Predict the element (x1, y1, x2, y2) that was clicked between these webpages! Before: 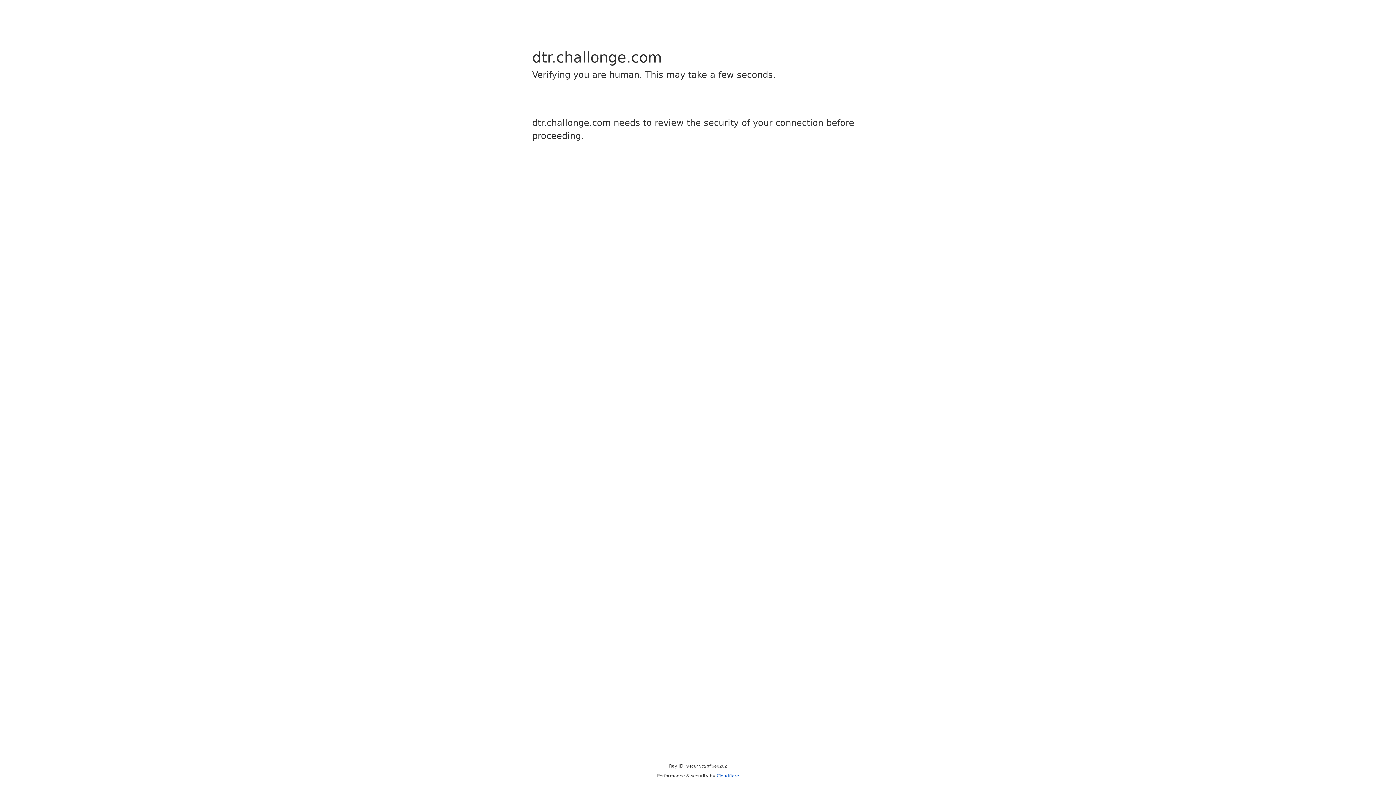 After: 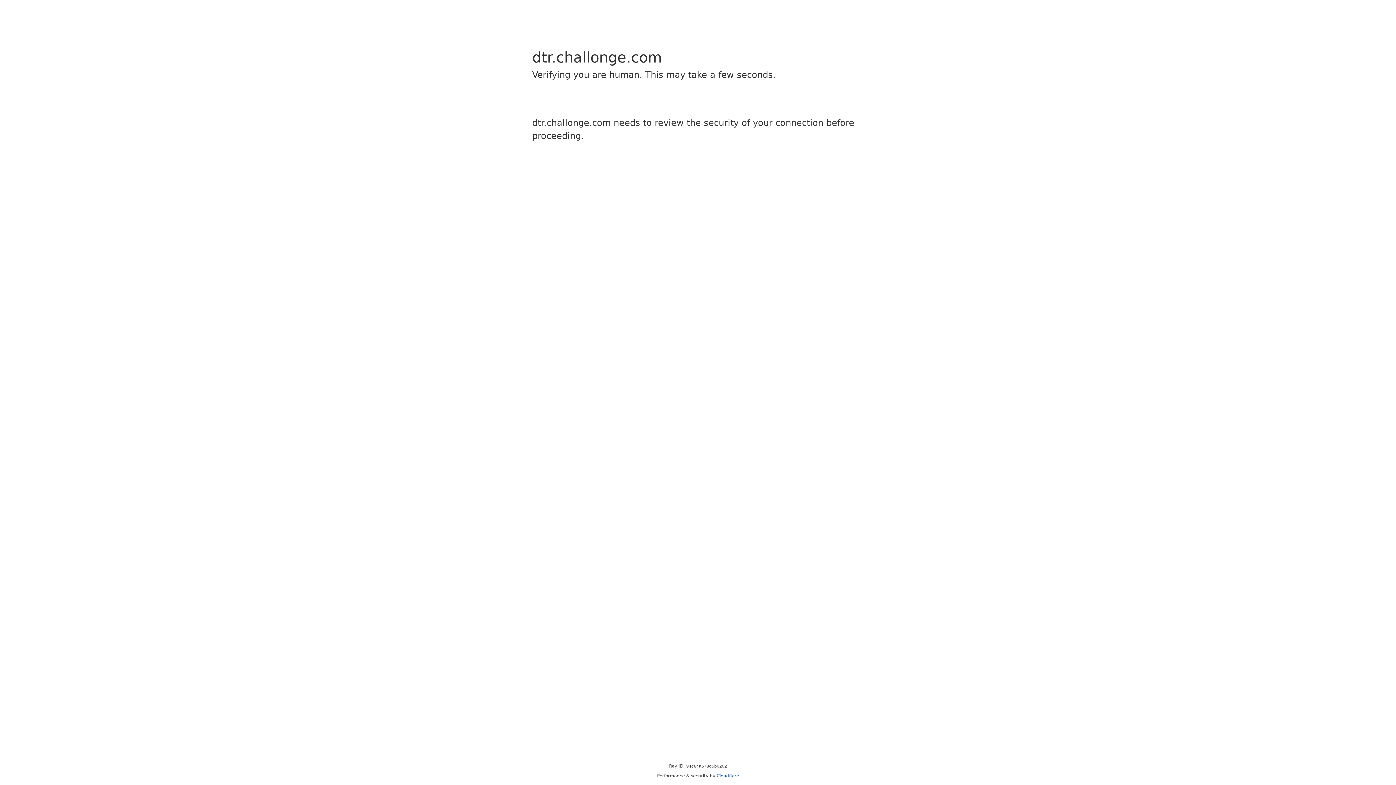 Action: bbox: (716, 773, 739, 778) label: Cloudflare